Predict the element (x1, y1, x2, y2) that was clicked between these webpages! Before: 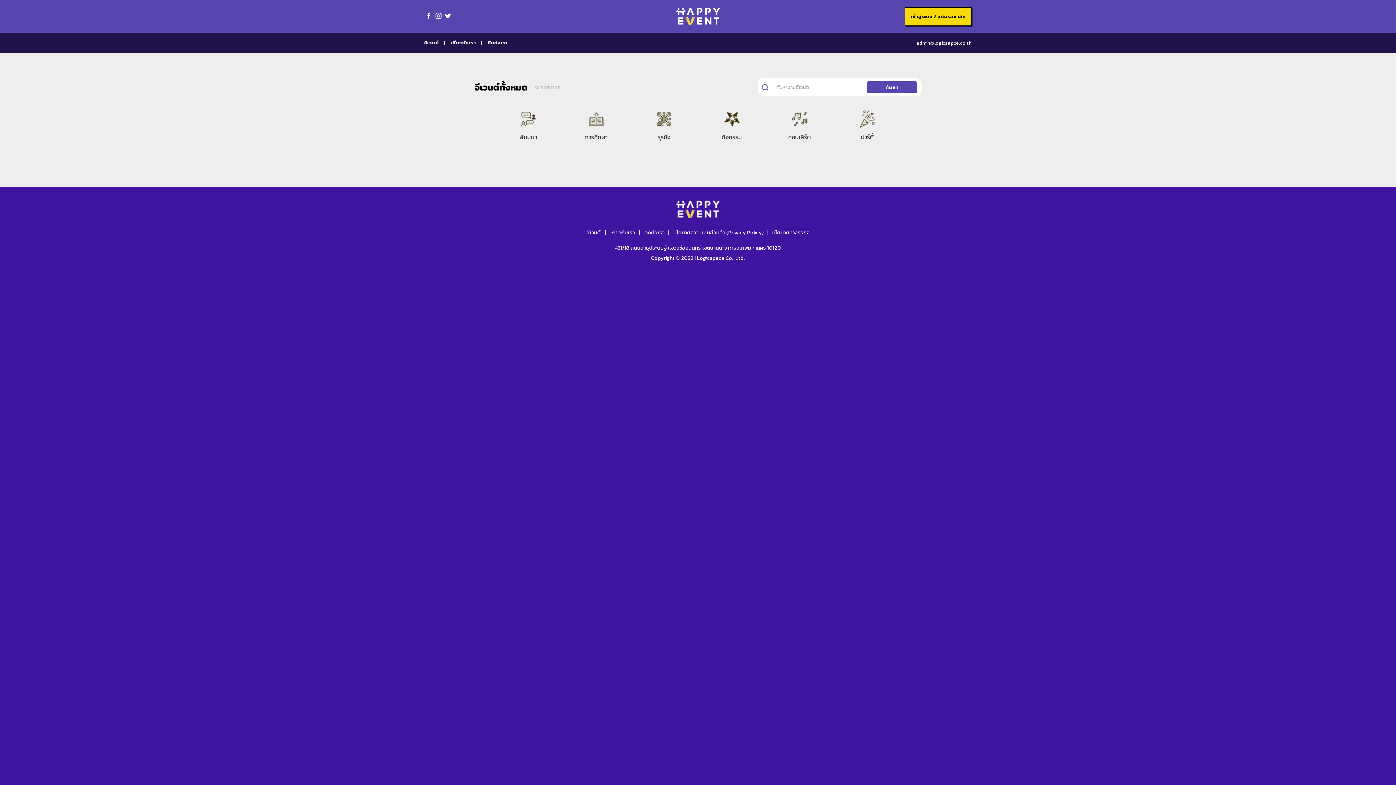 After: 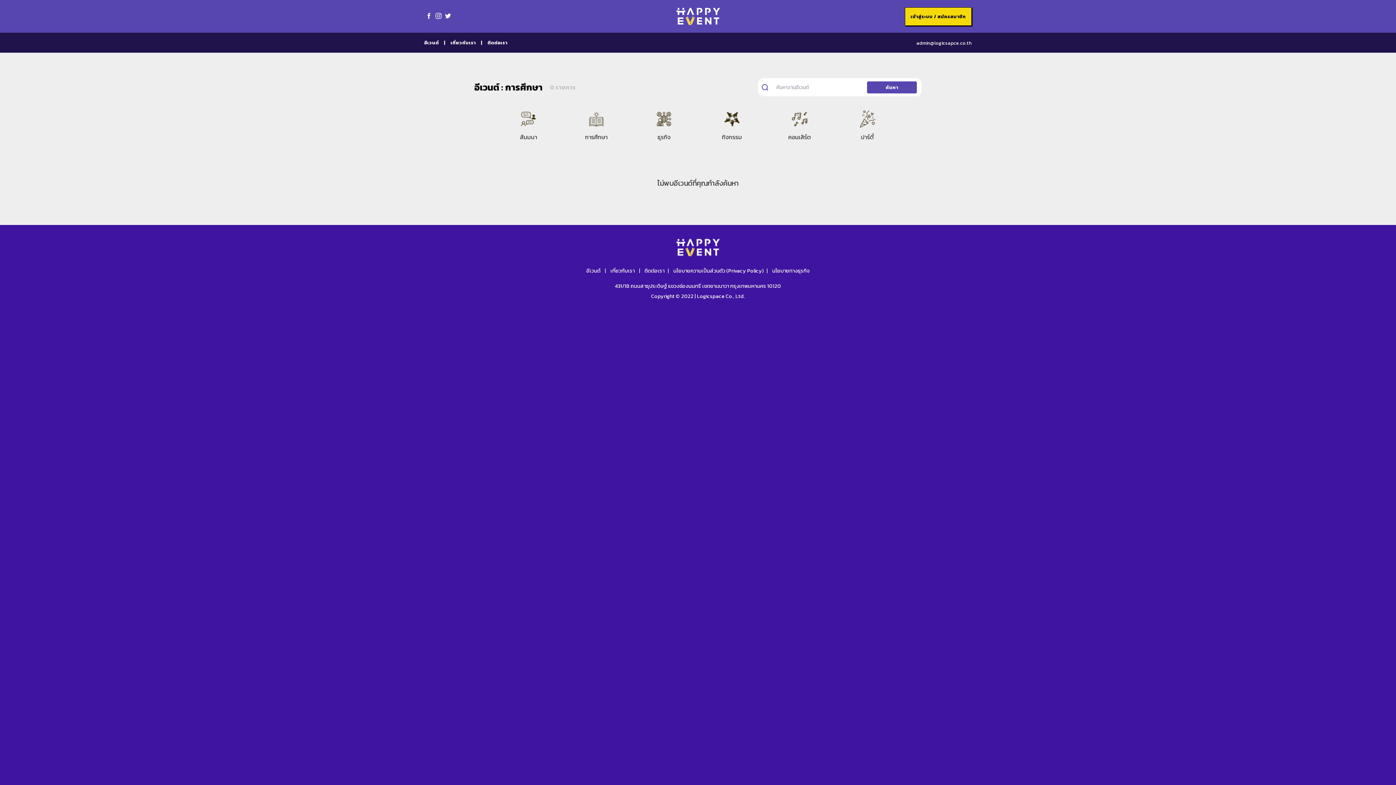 Action: label: การศึกษา bbox: (582, 105, 610, 141)